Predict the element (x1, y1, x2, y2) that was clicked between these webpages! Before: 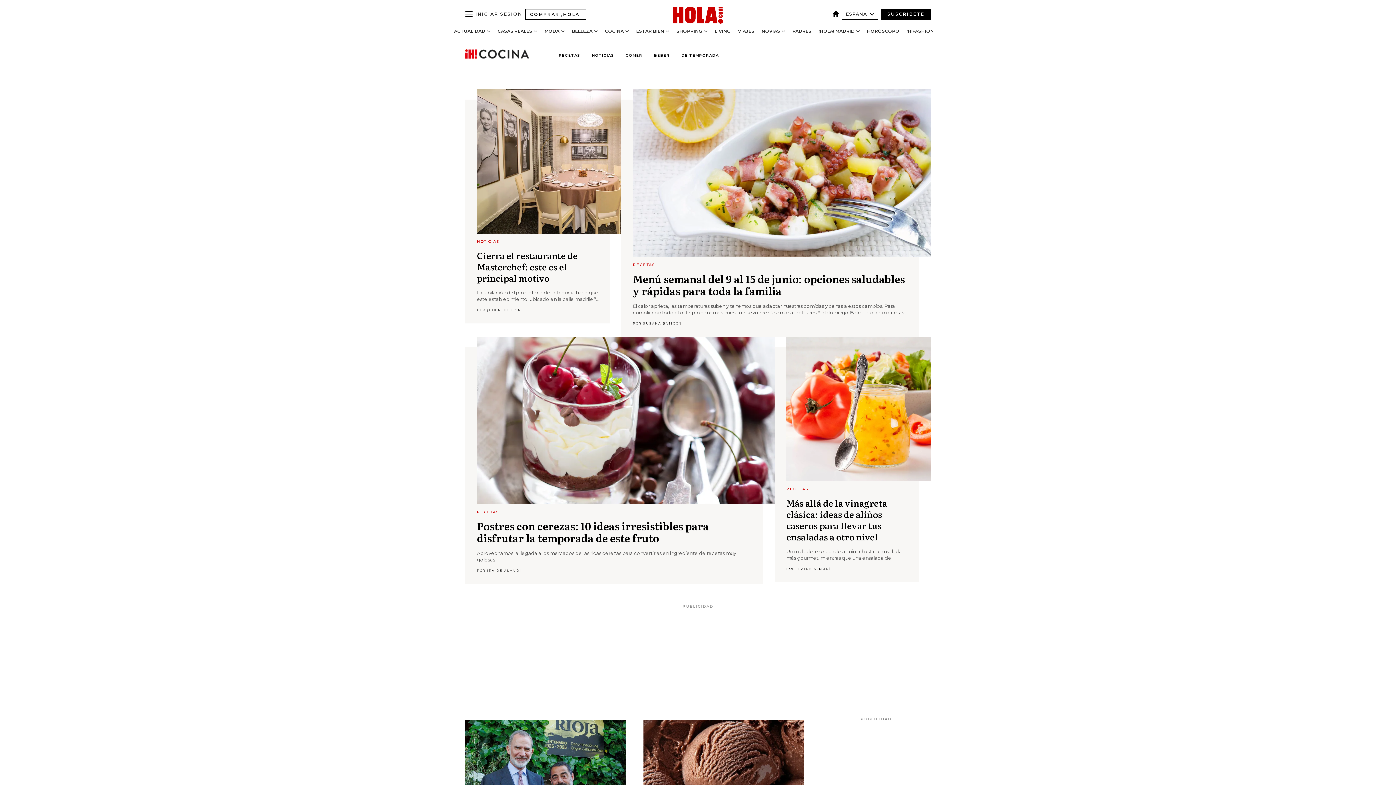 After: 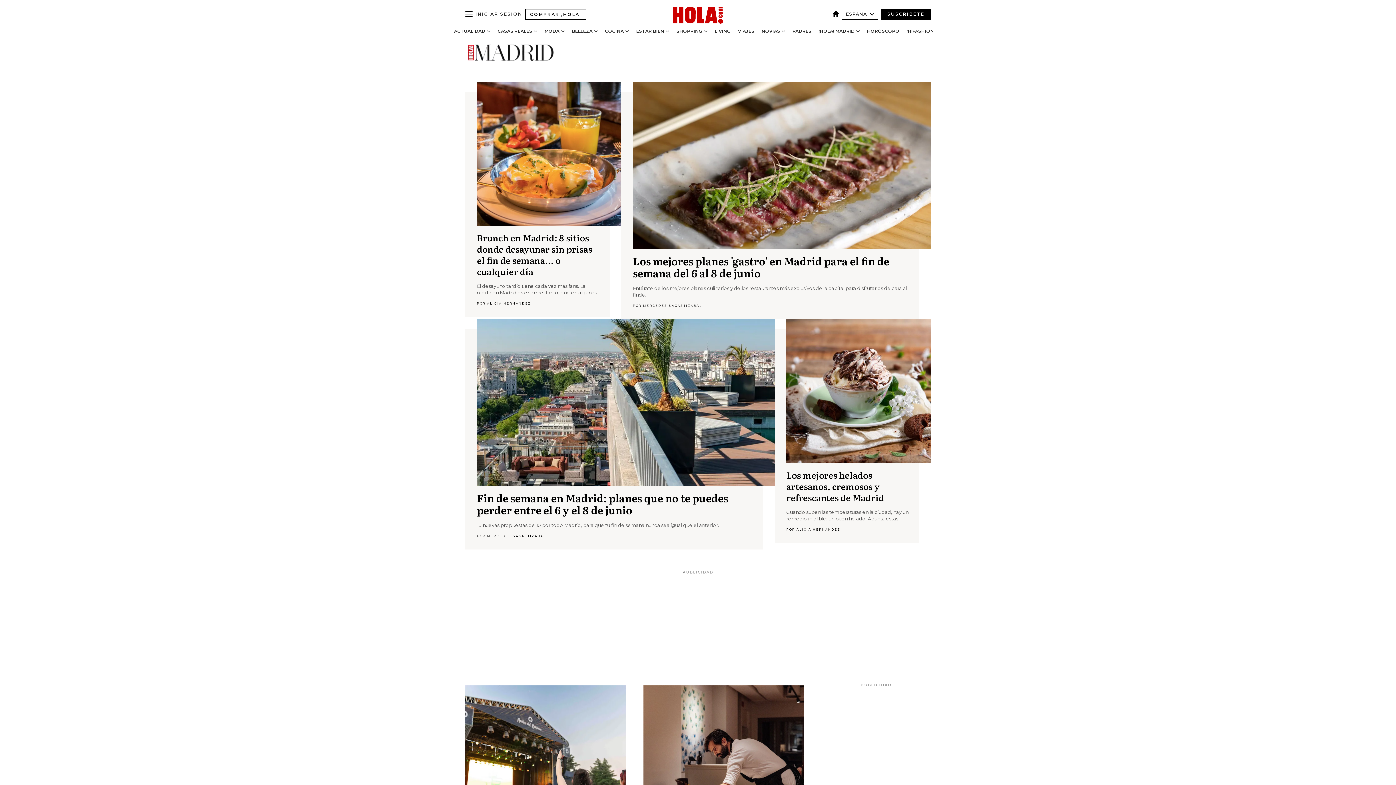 Action: label: ¡HOLA! MADRID bbox: (818, 28, 854, 33)